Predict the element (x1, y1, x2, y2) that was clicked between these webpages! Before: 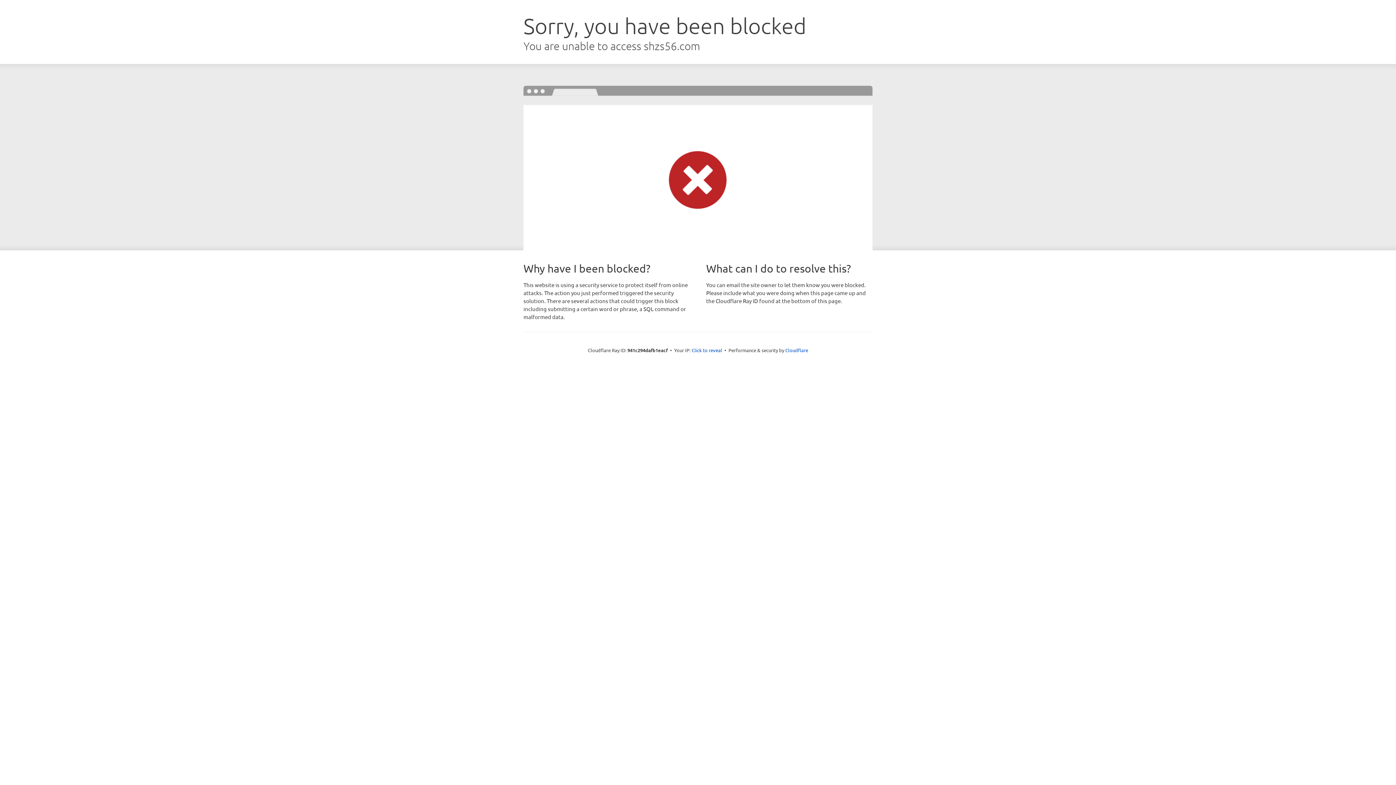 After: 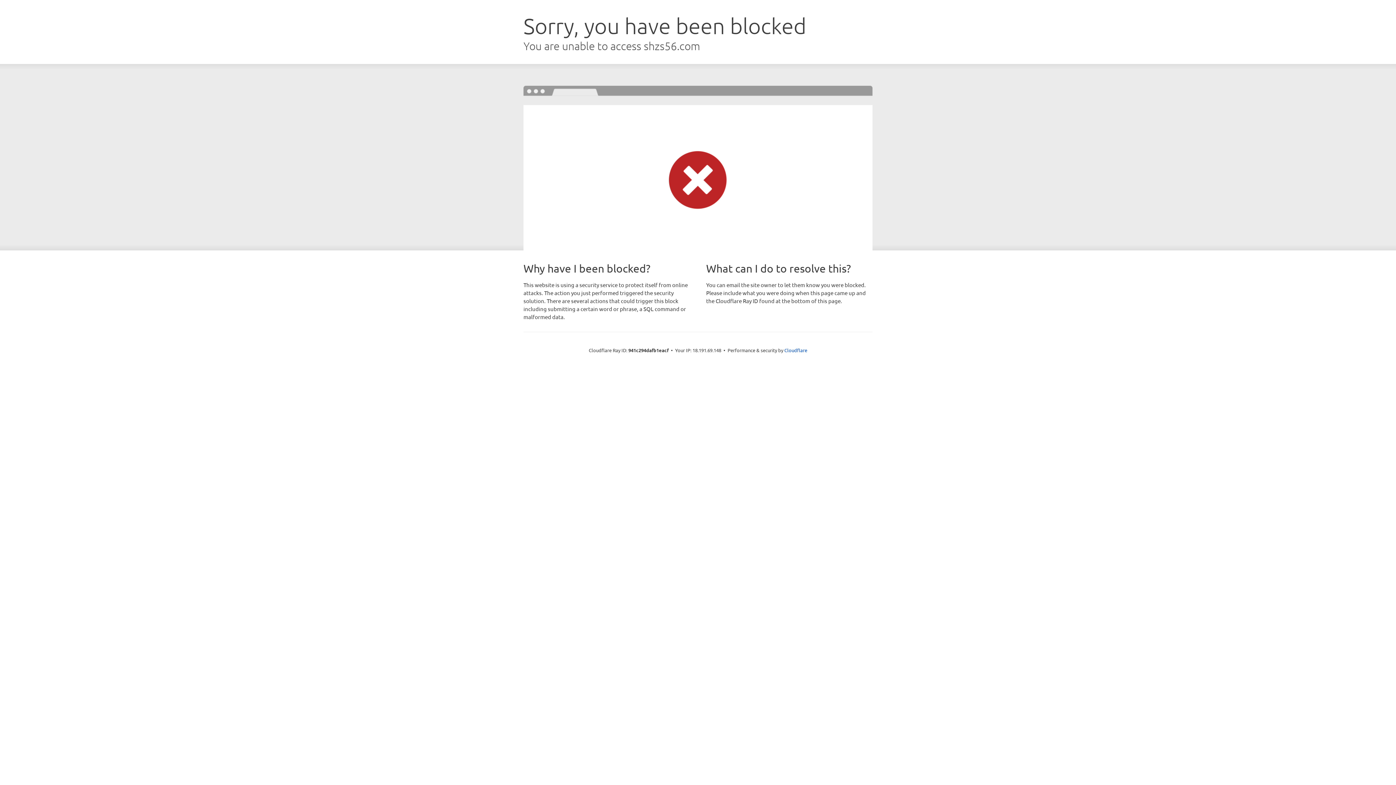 Action: label: Click to reveal bbox: (691, 346, 722, 353)